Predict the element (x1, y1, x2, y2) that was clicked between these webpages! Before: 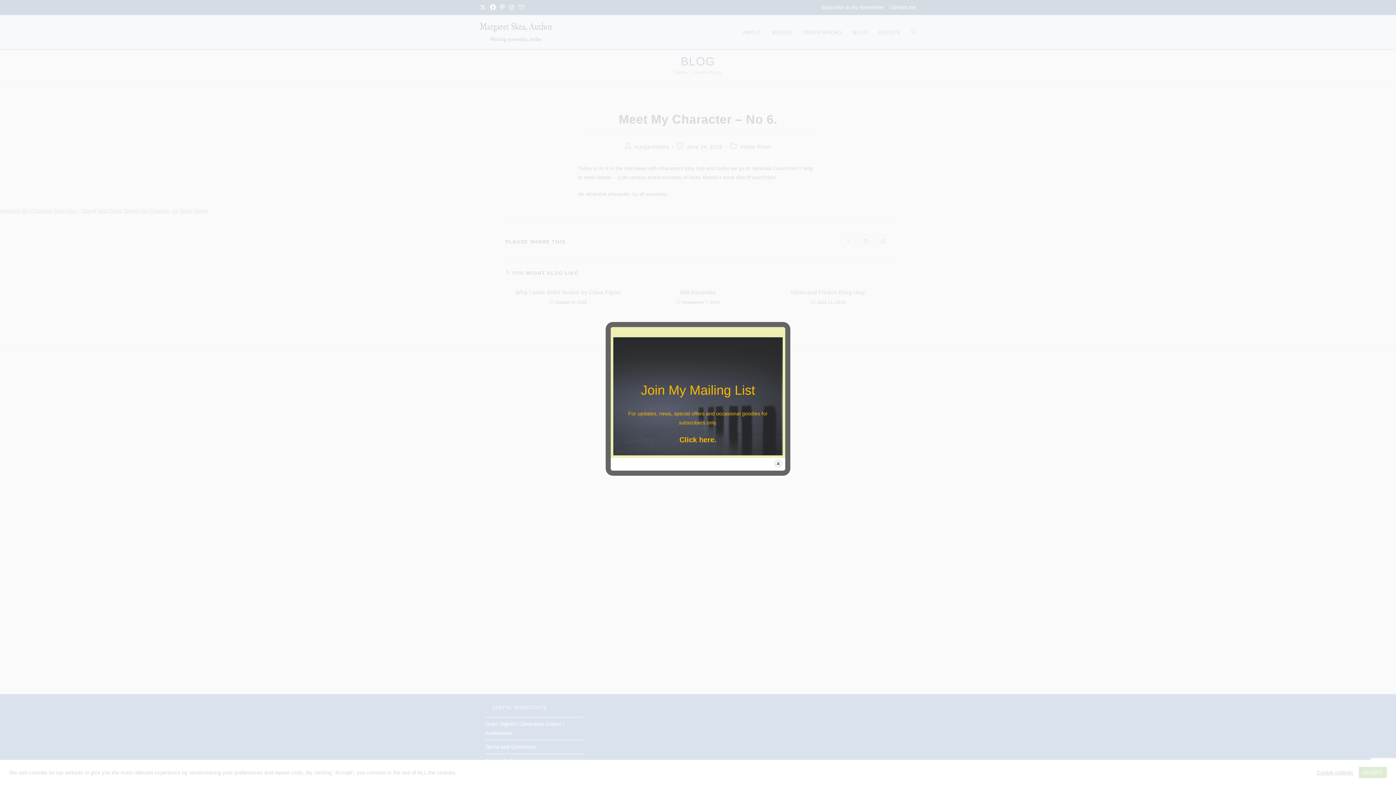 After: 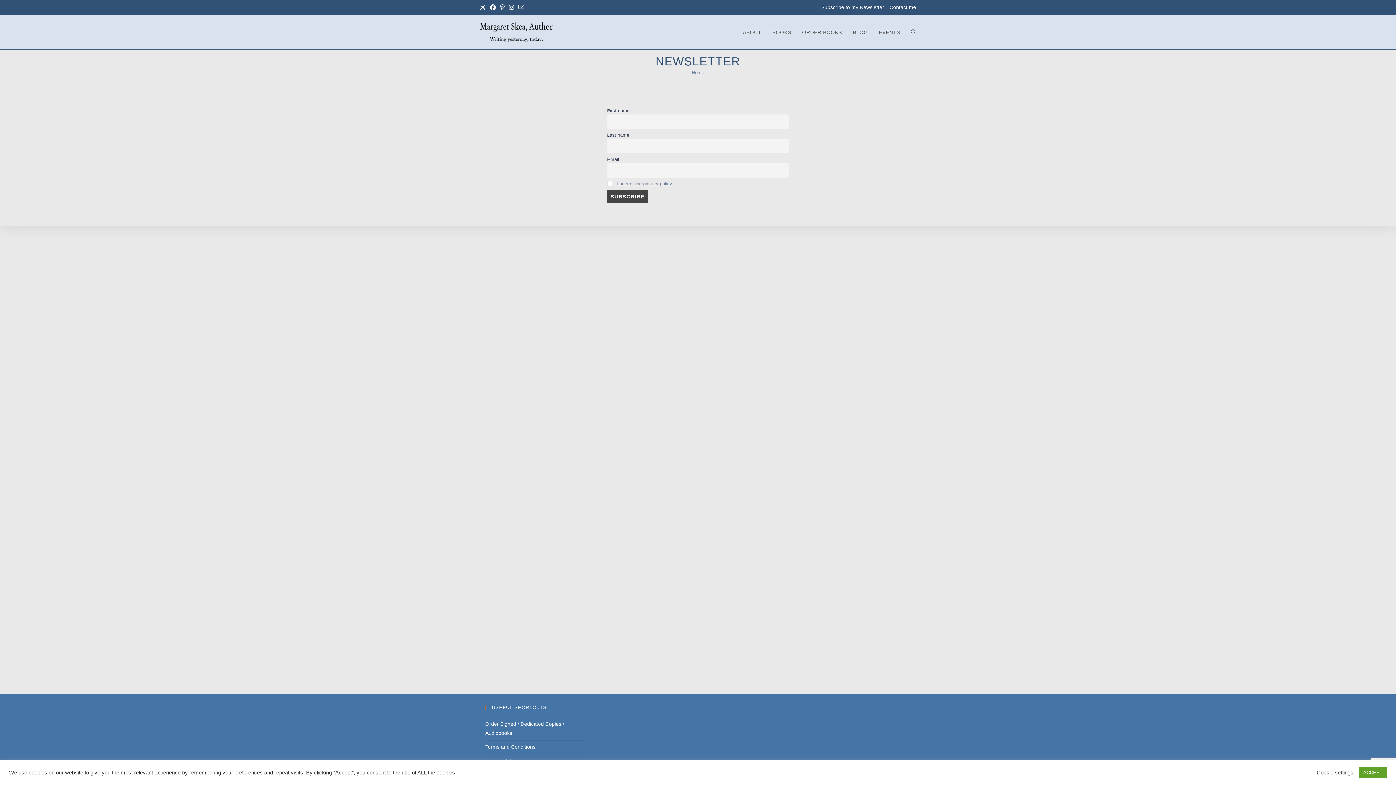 Action: bbox: (679, 436, 716, 444) label: Click here.